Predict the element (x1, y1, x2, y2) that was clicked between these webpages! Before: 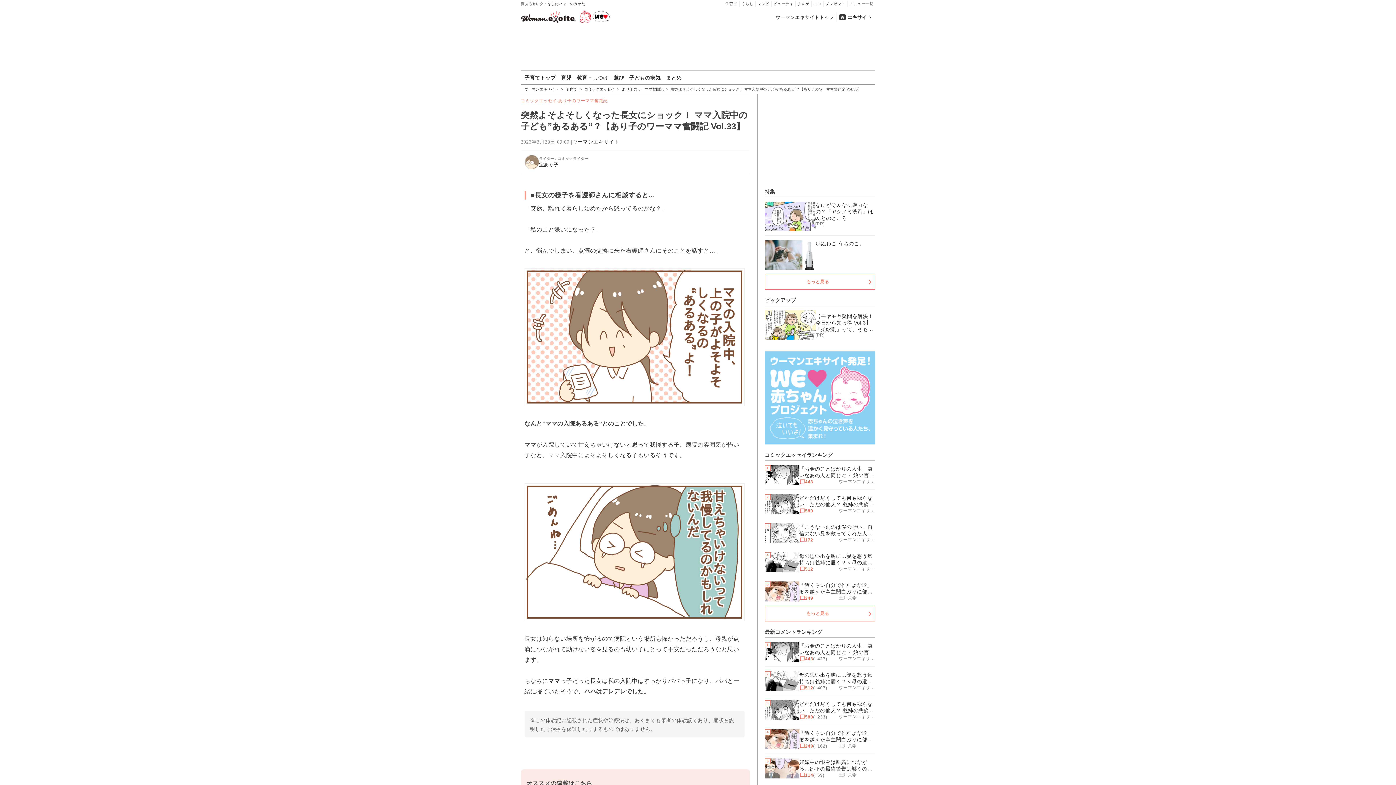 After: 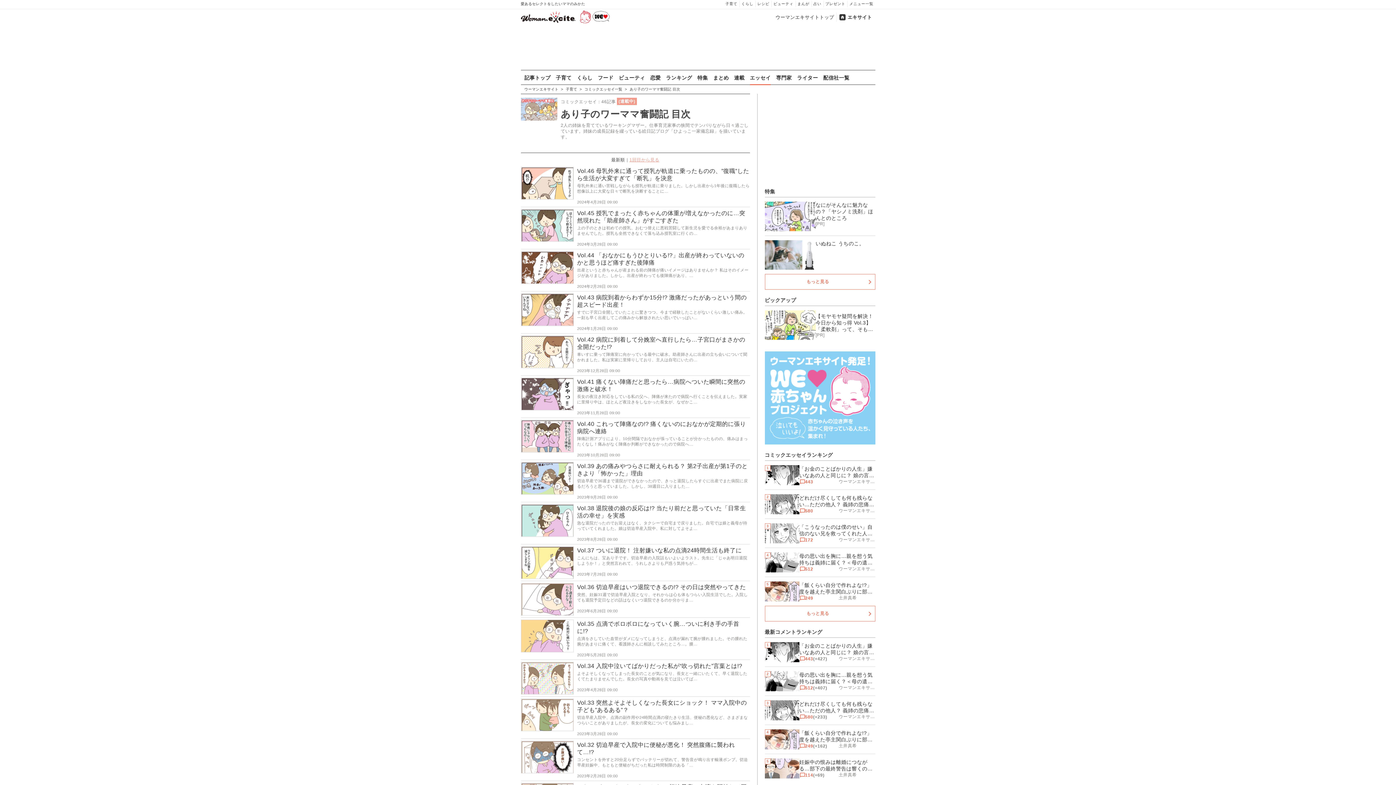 Action: bbox: (520, 98, 607, 103) label: コミックエッセイ:あり子のワーママ奮闘記